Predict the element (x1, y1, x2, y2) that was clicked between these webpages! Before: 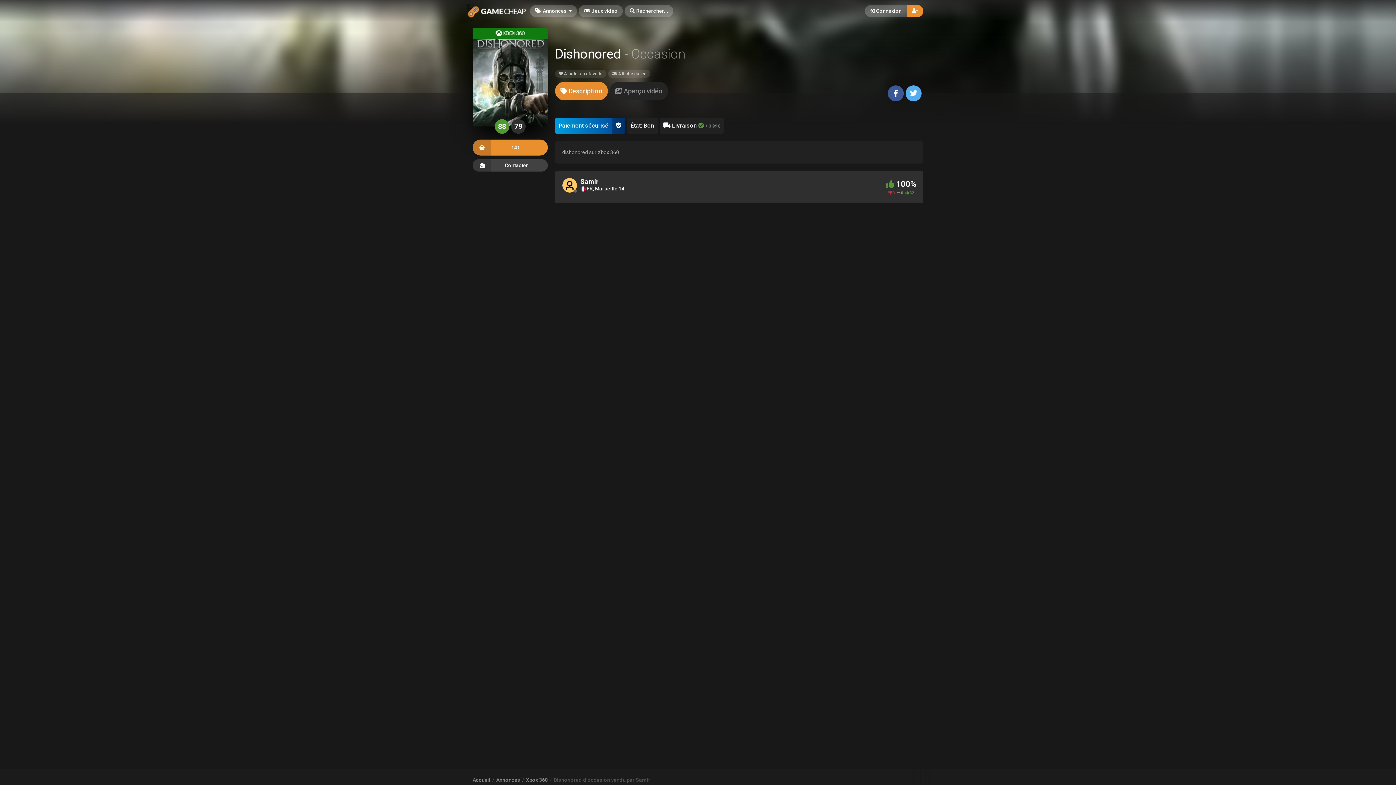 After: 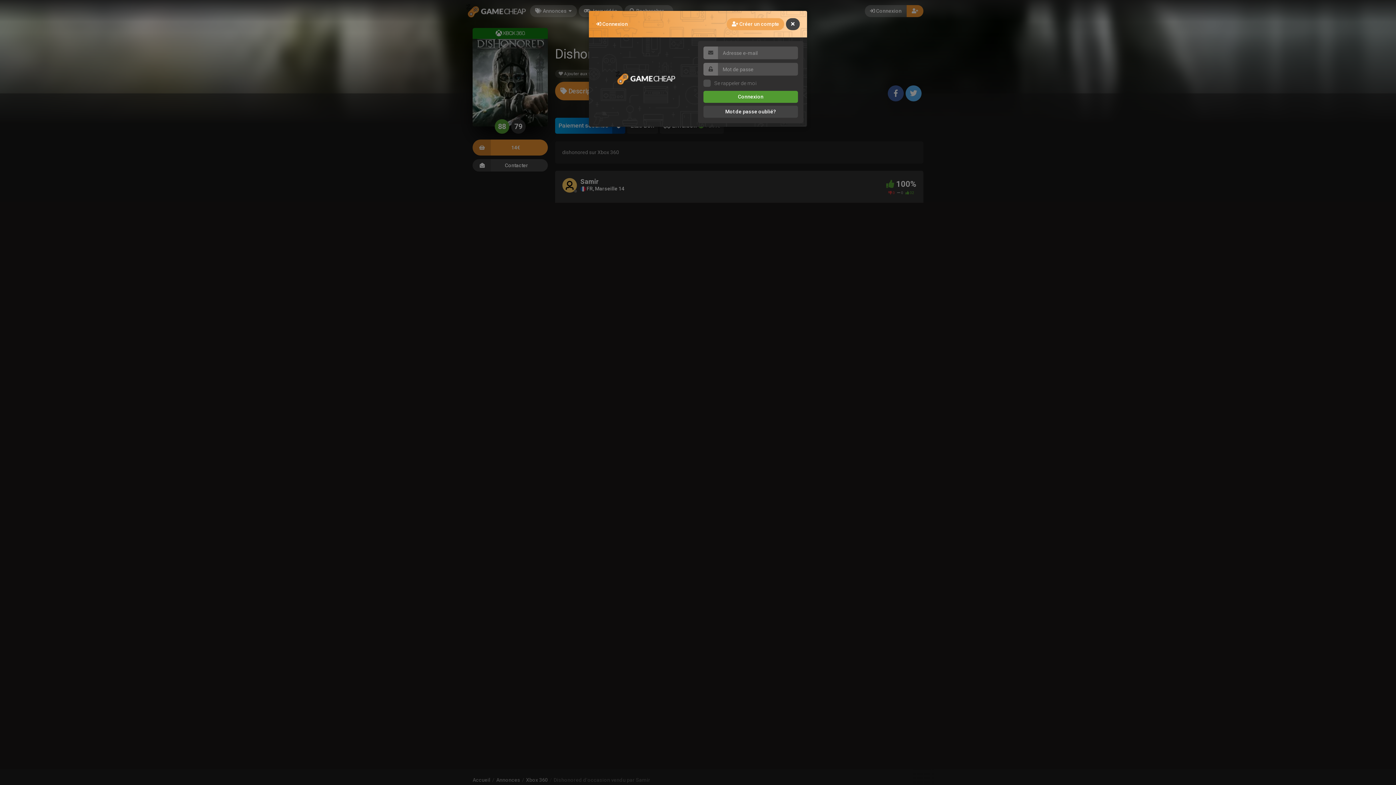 Action: bbox: (865, 4, 906, 16) label:  Connexion